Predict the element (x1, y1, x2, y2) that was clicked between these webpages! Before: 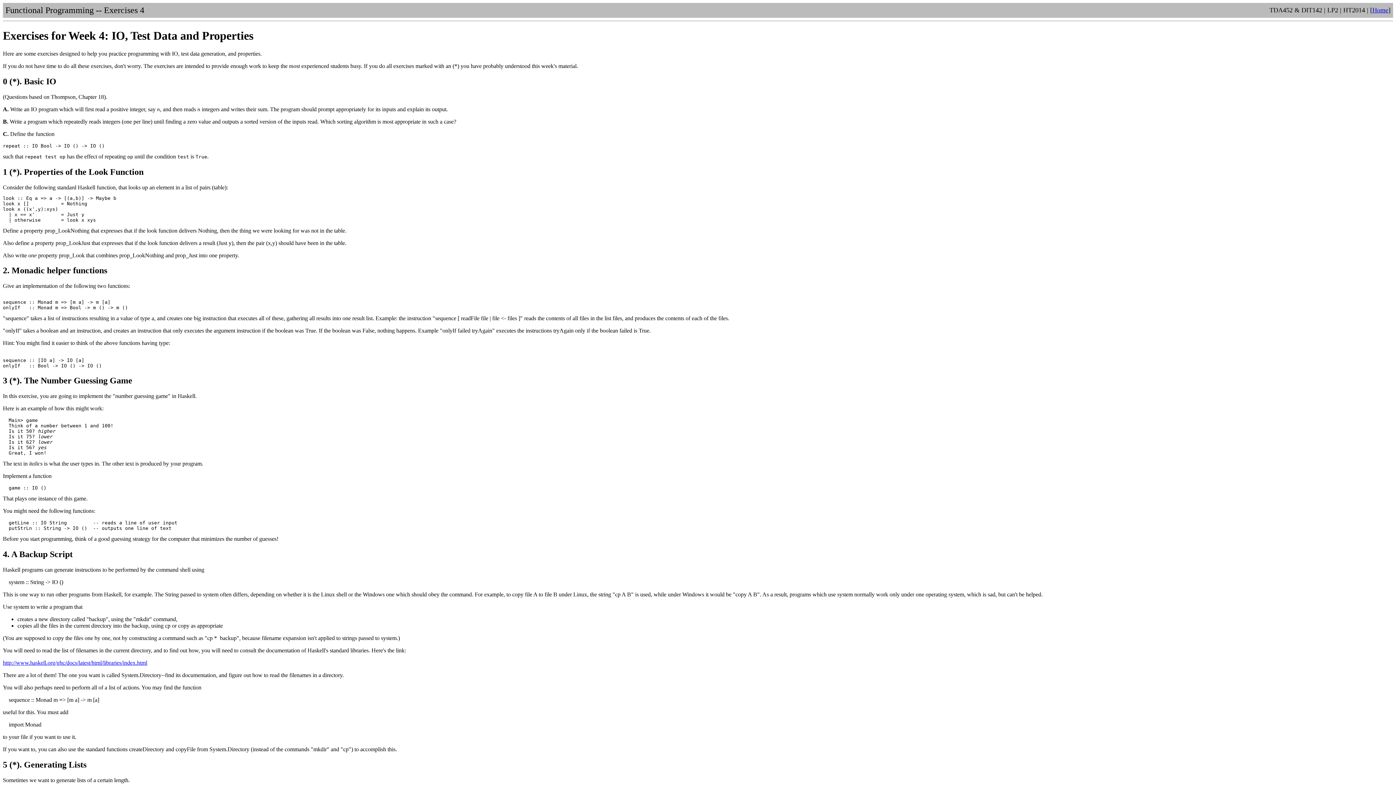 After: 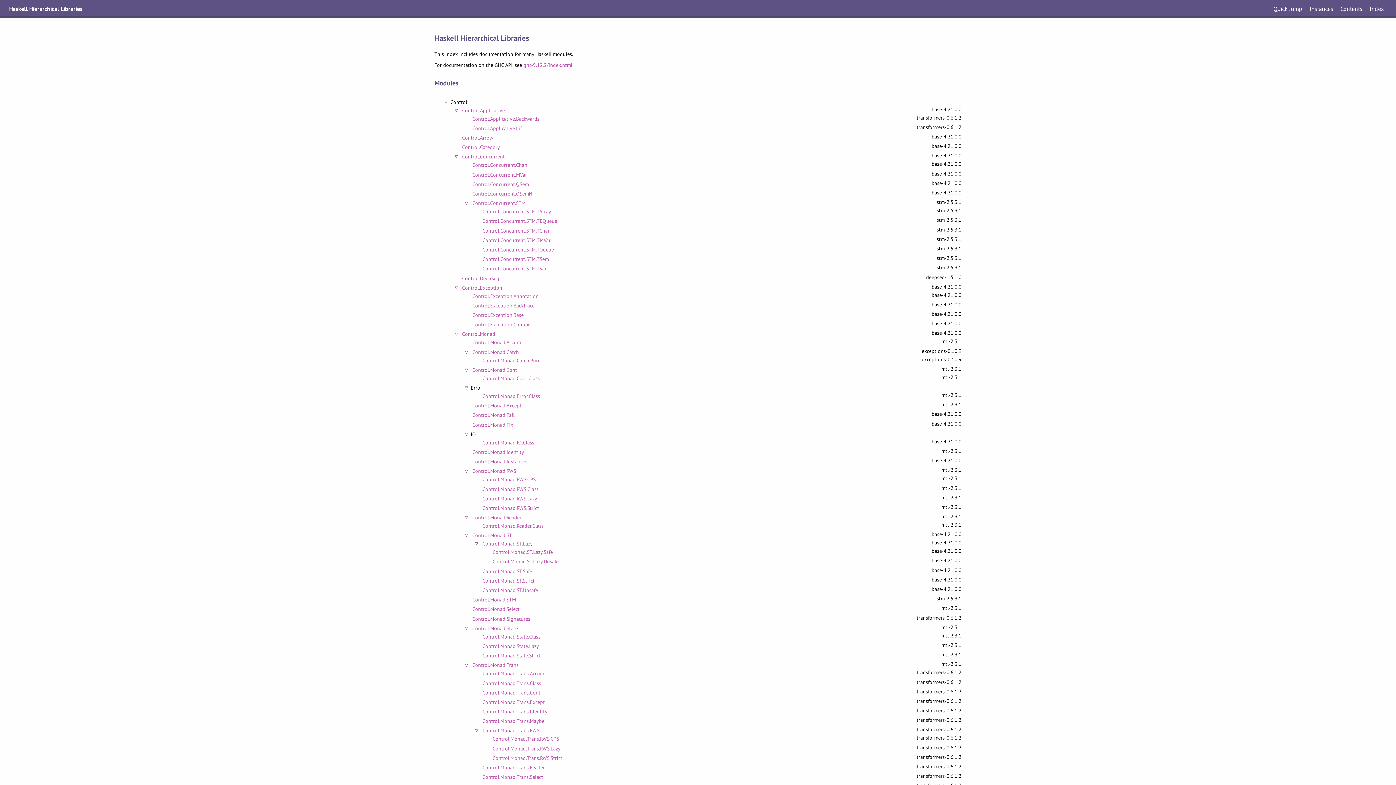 Action: bbox: (2, 659, 147, 666) label: http://www.haskell.org/ghc/docs/latest/html/libraries/index.html